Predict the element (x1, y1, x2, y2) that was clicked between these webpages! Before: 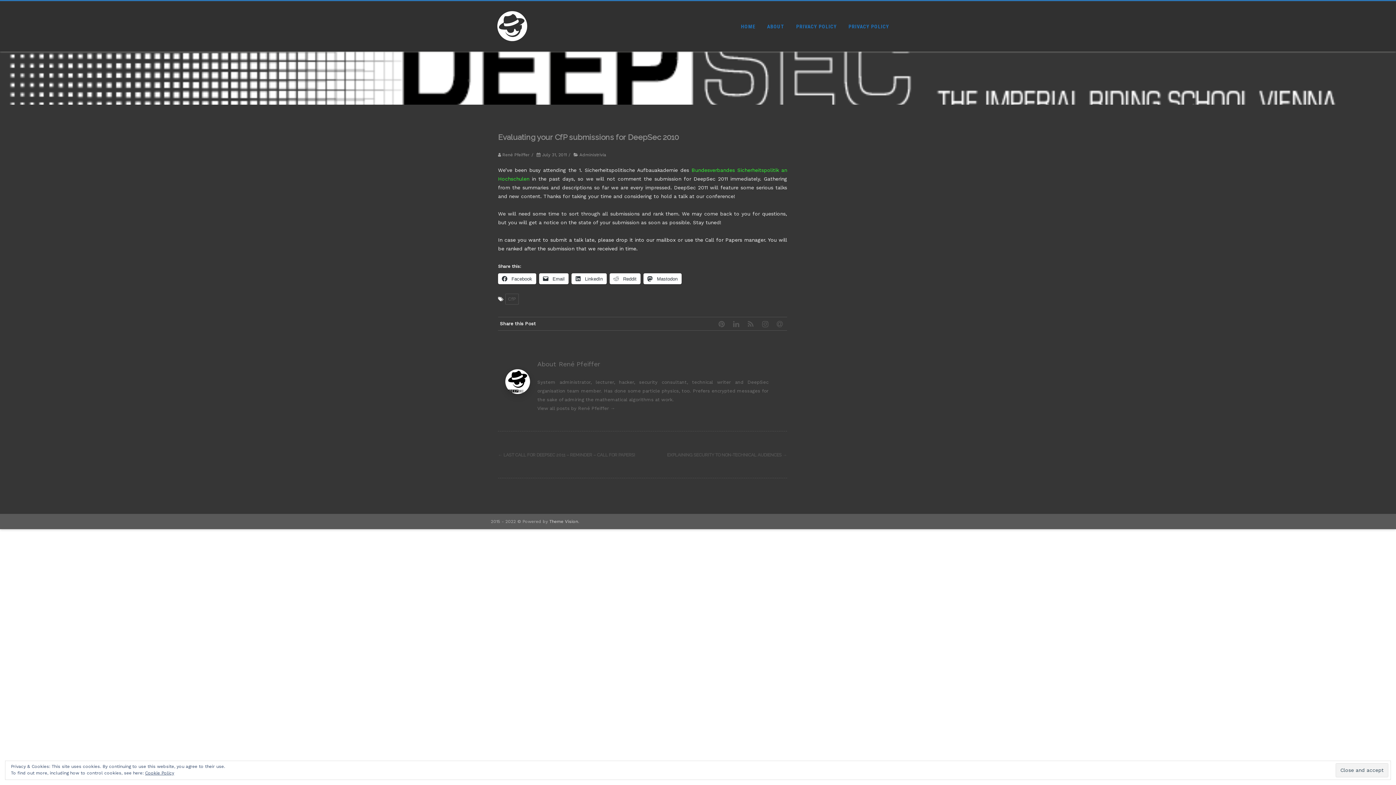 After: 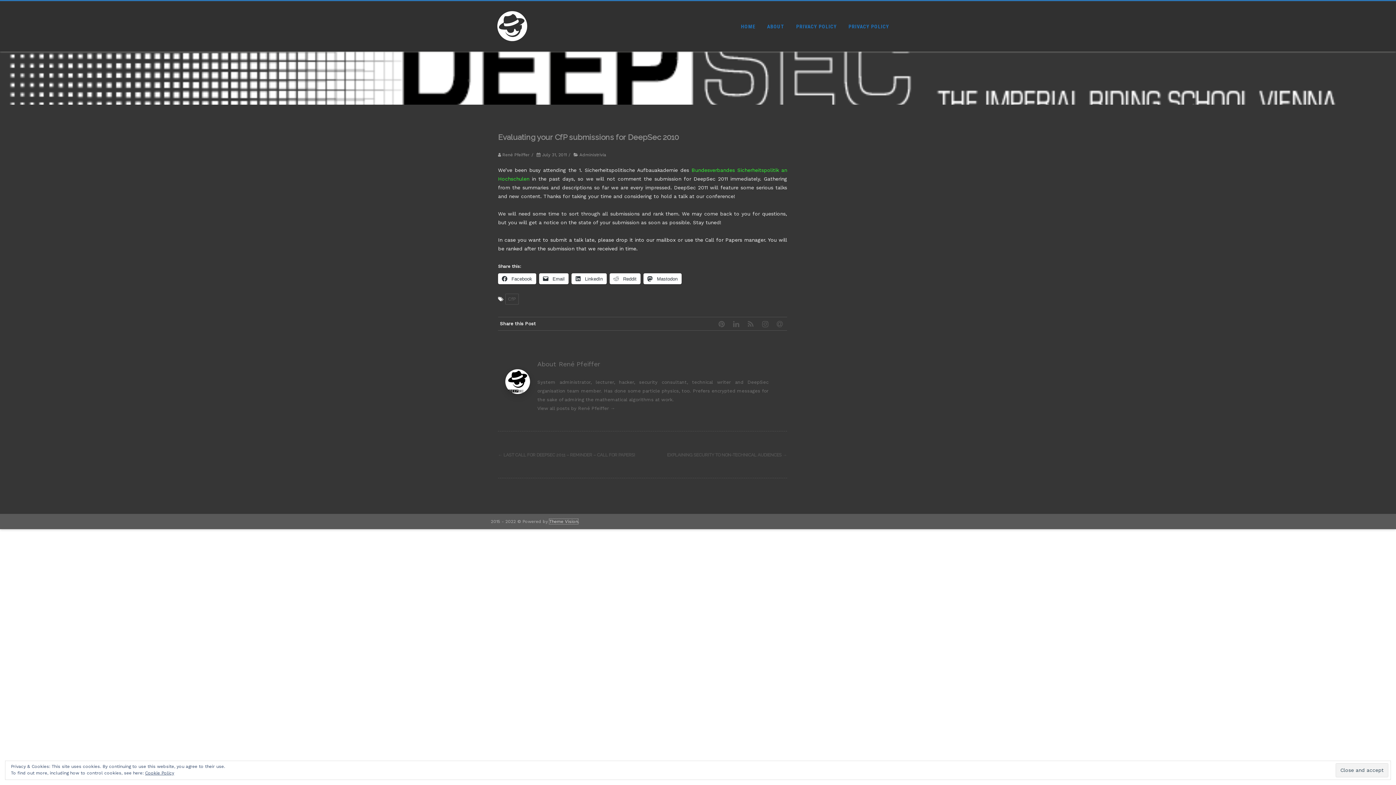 Action: bbox: (549, 519, 578, 524) label: Theme Vision